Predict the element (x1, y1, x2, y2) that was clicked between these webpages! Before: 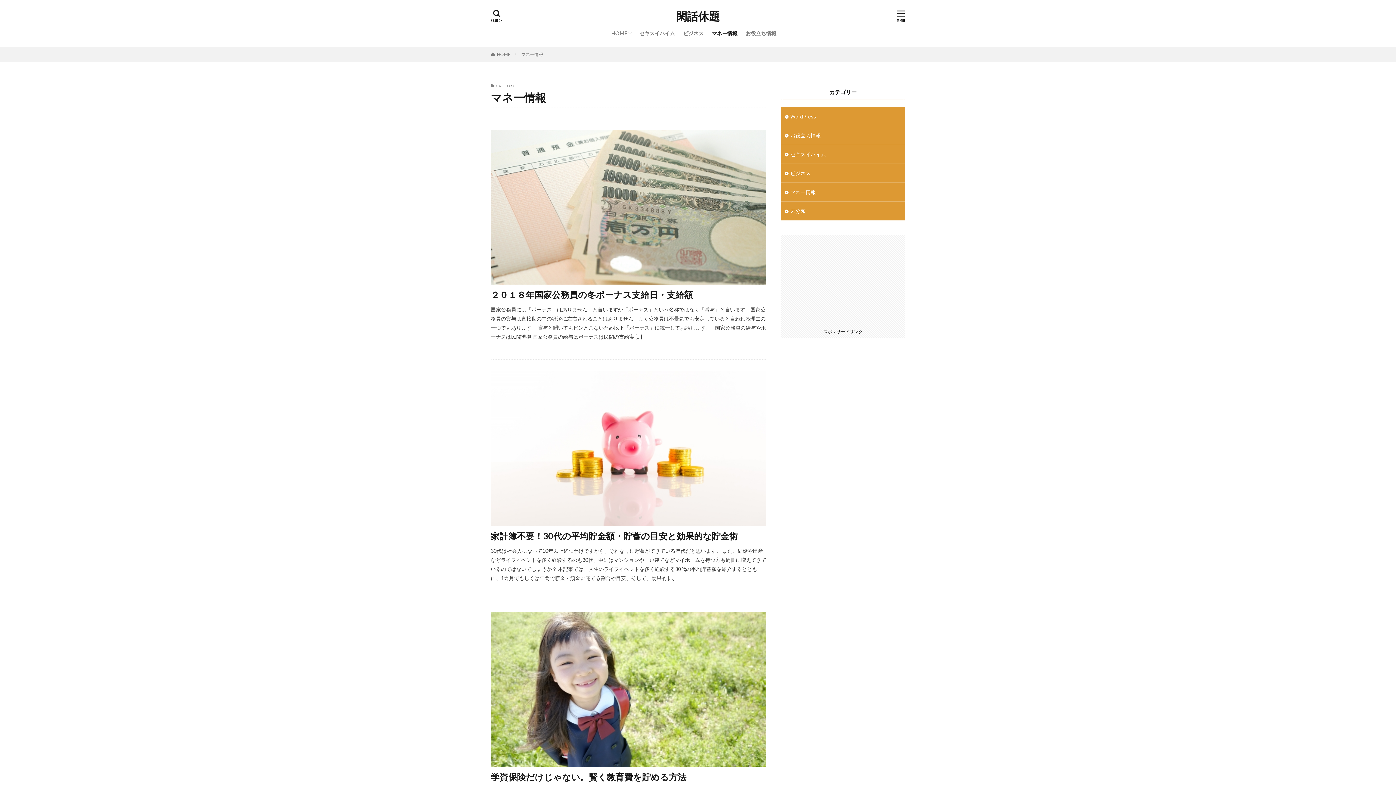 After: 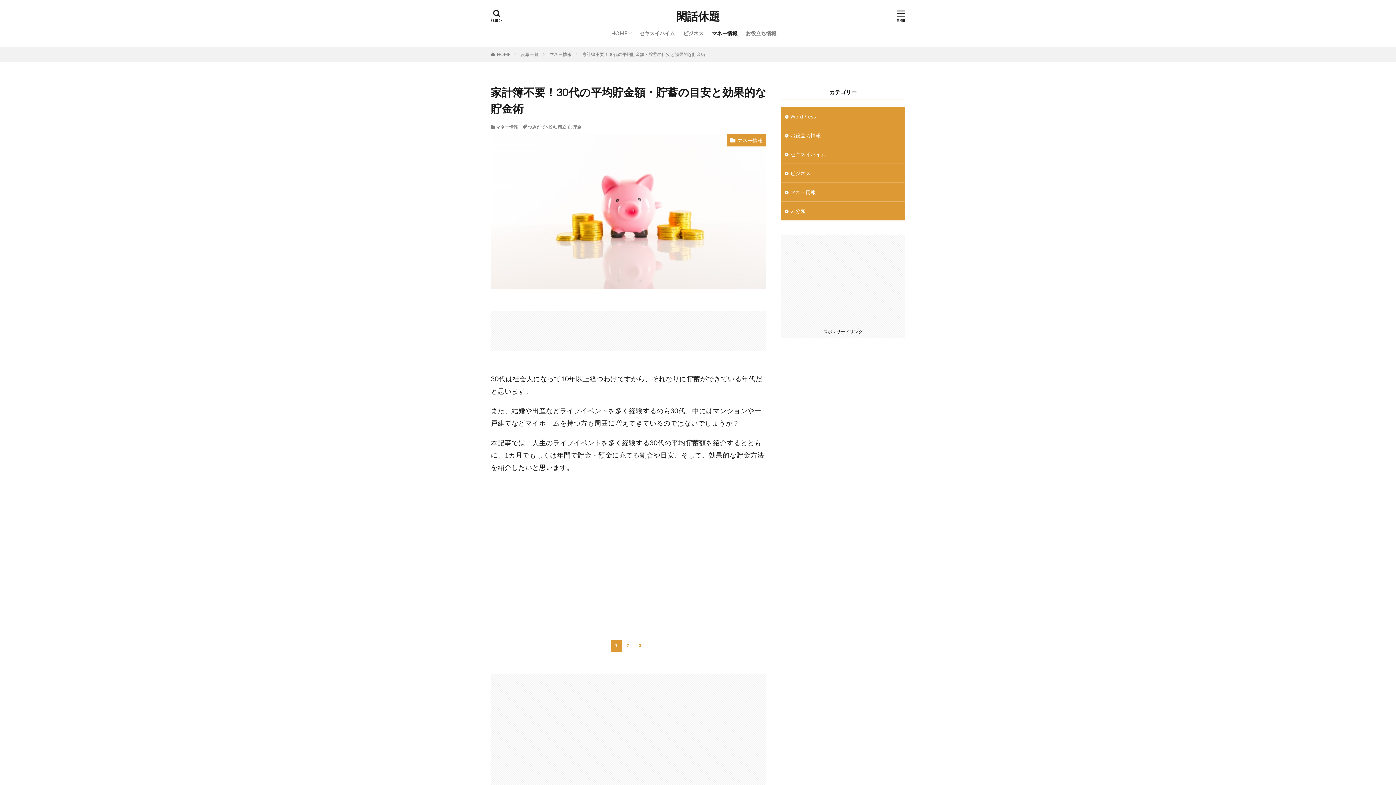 Action: bbox: (490, 371, 766, 526)